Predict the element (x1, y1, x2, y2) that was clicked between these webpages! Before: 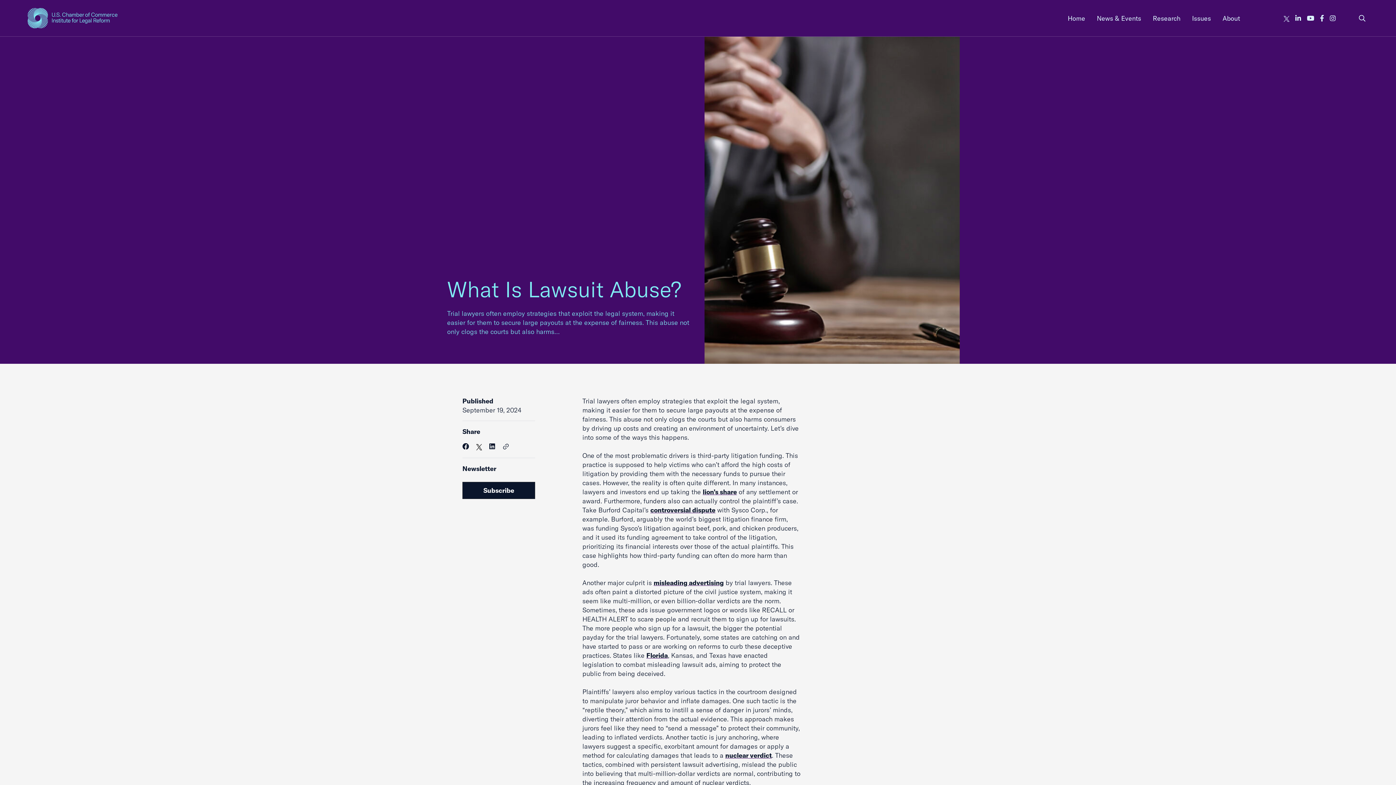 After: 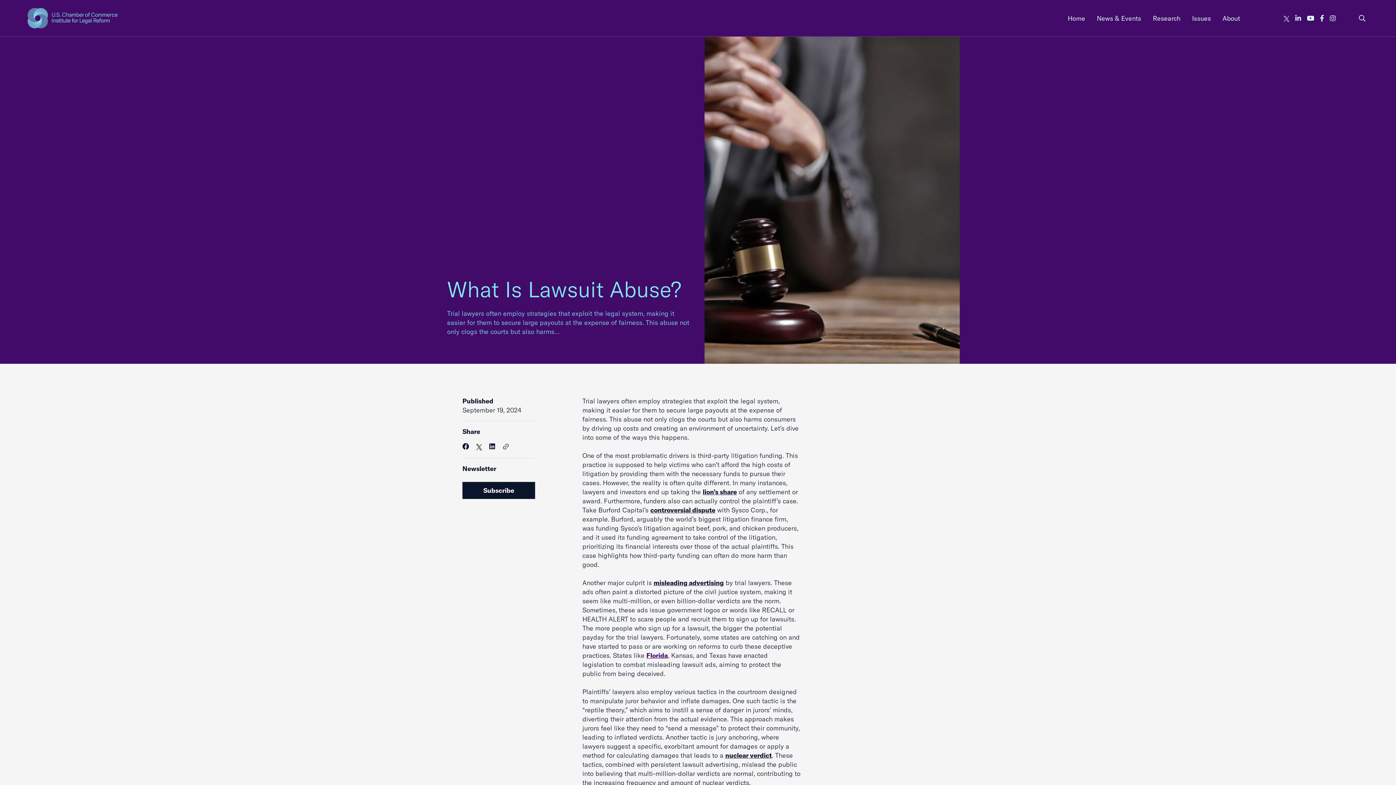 Action: label: Florida bbox: (646, 651, 668, 660)